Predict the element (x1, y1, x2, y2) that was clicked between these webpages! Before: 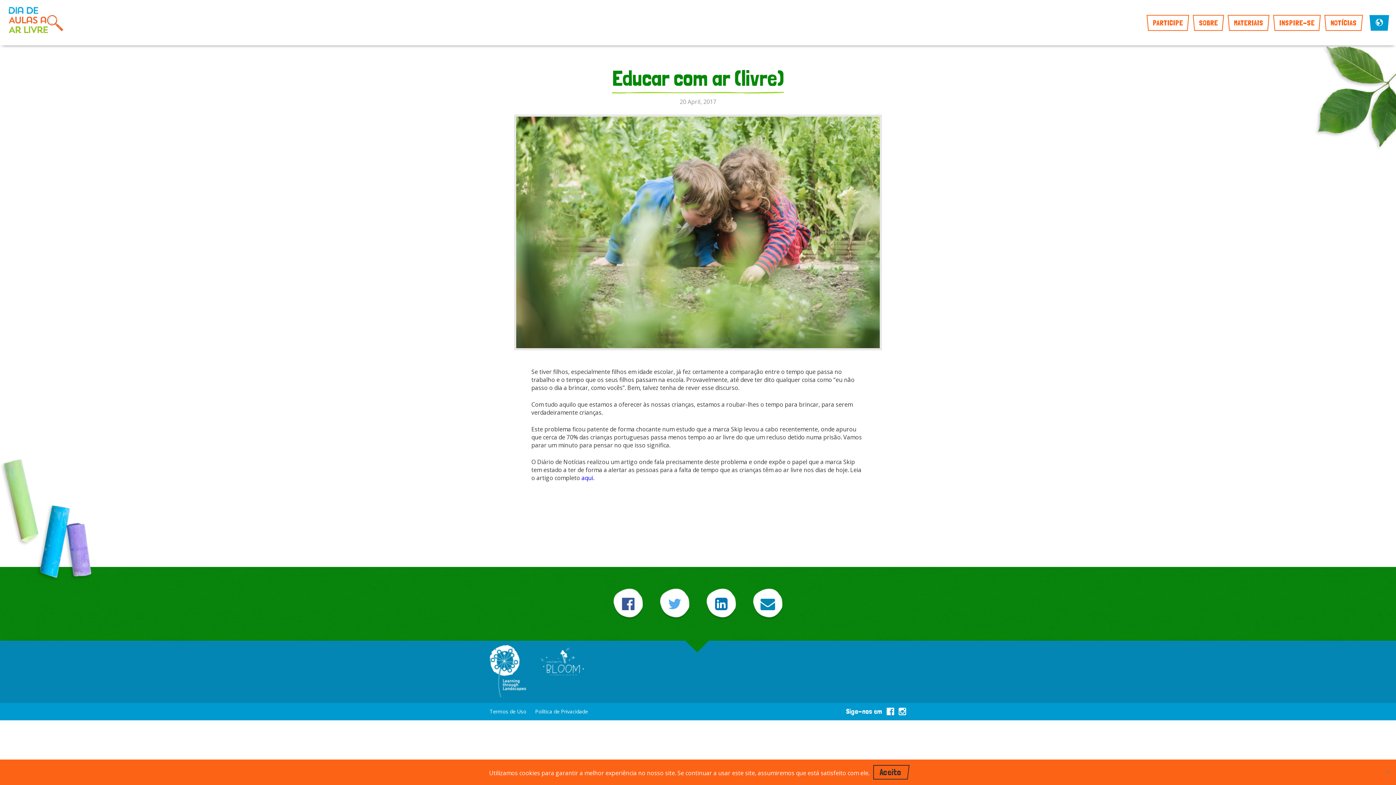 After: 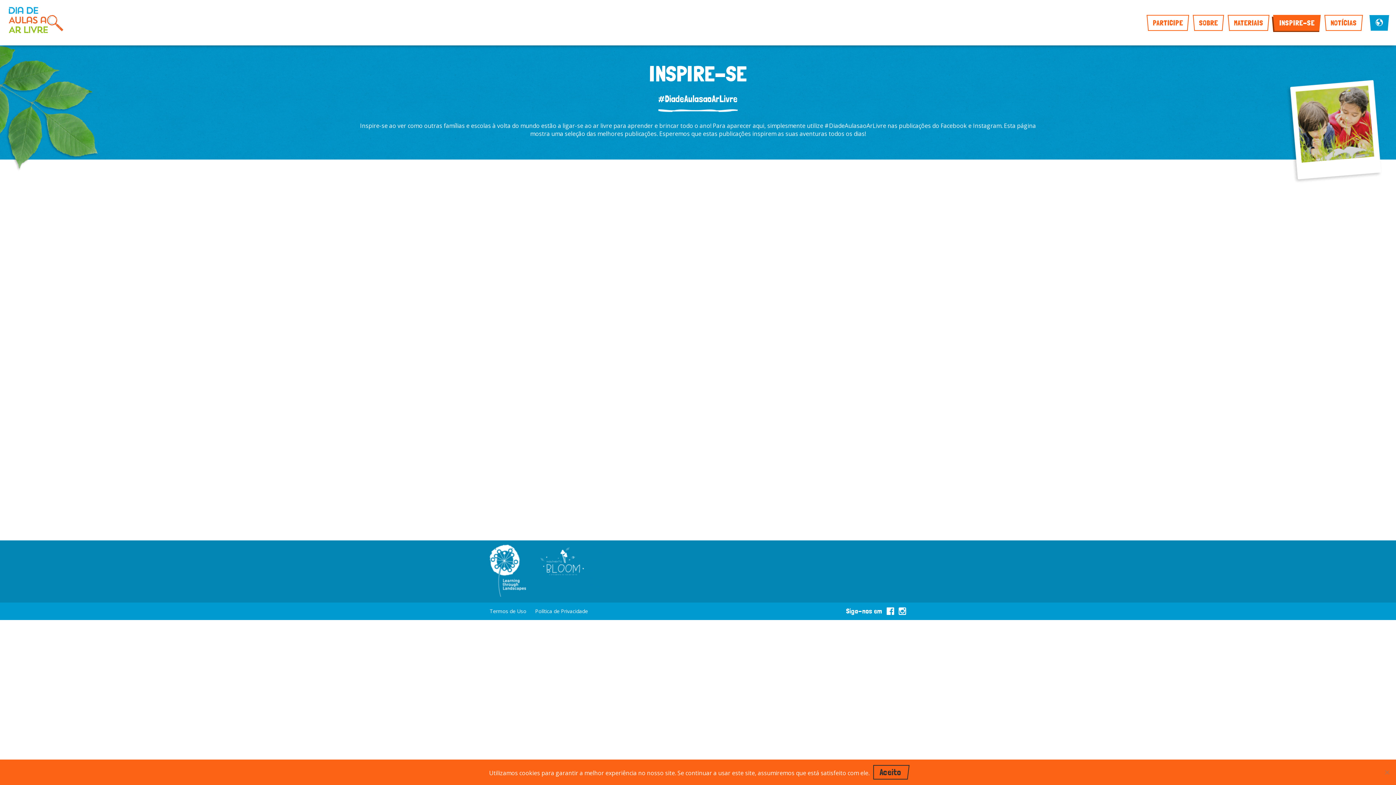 Action: label: INSPIRE-SE bbox: (1279, 18, 1314, 27)